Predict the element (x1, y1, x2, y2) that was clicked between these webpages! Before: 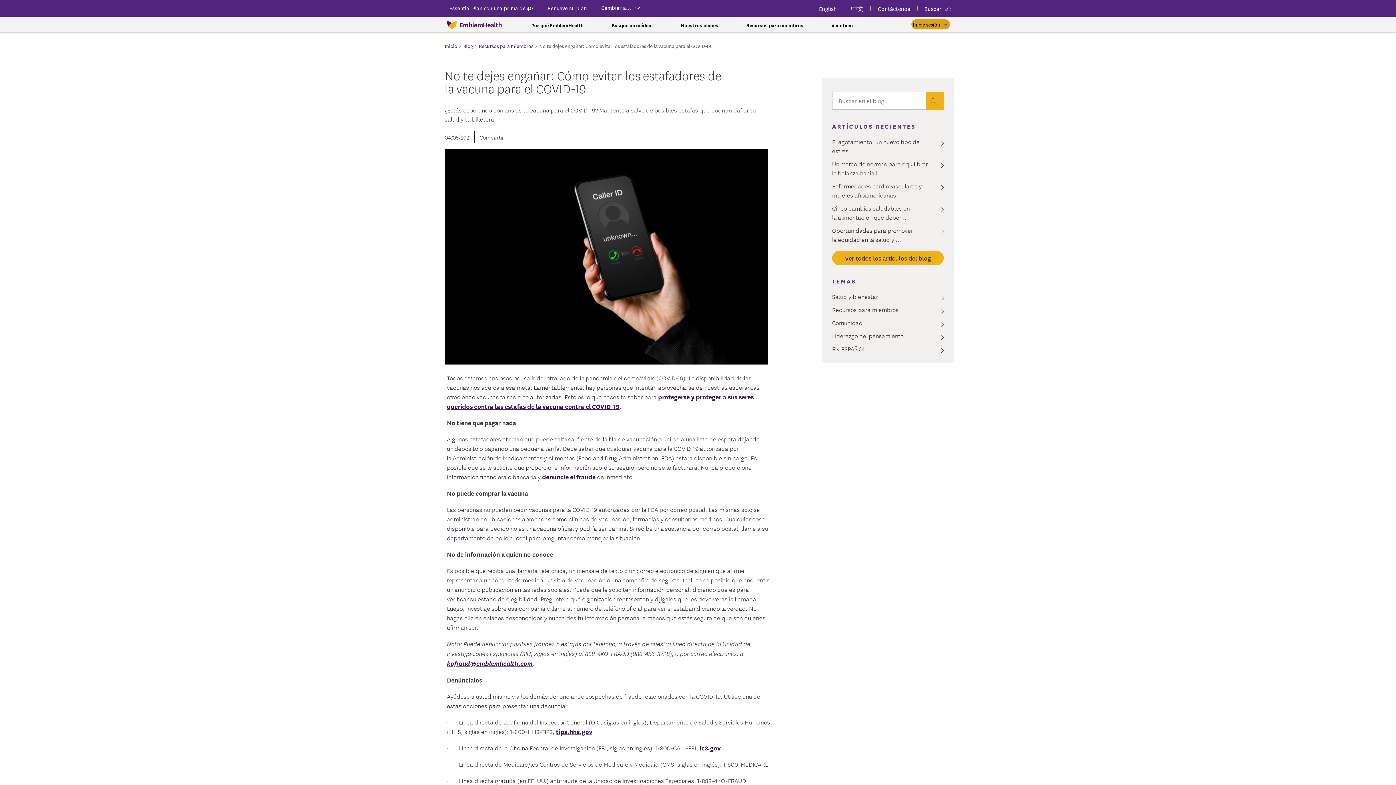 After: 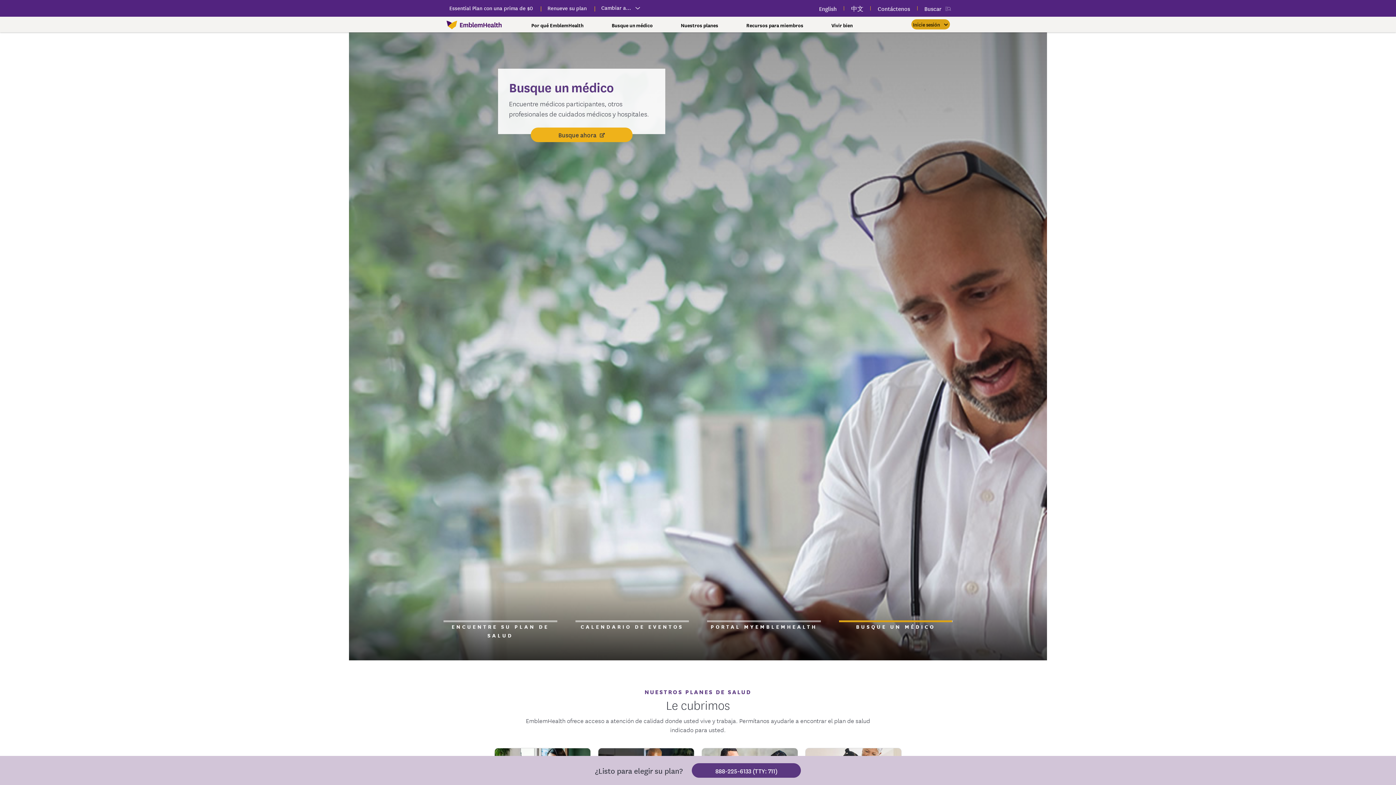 Action: bbox: (444, 42, 458, 49) label: Inicio 